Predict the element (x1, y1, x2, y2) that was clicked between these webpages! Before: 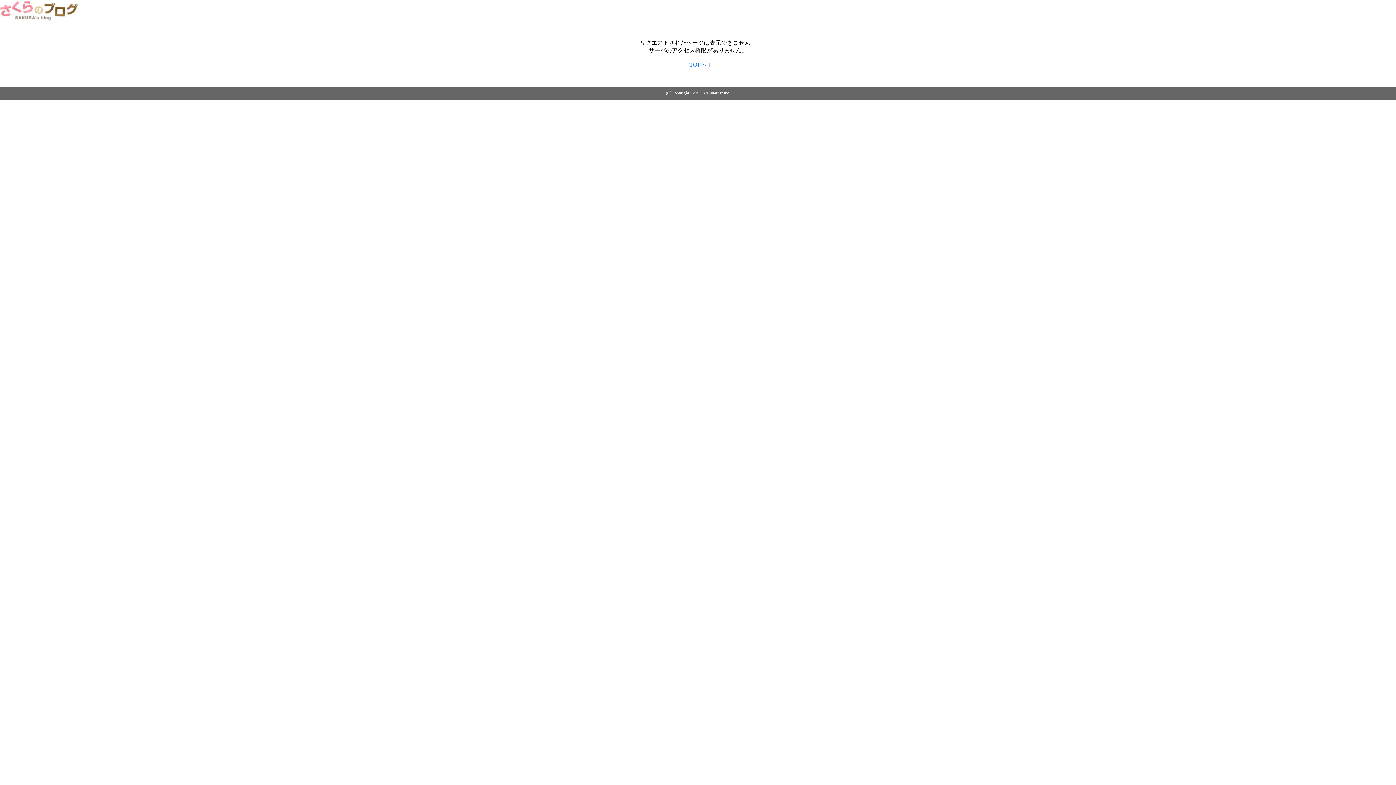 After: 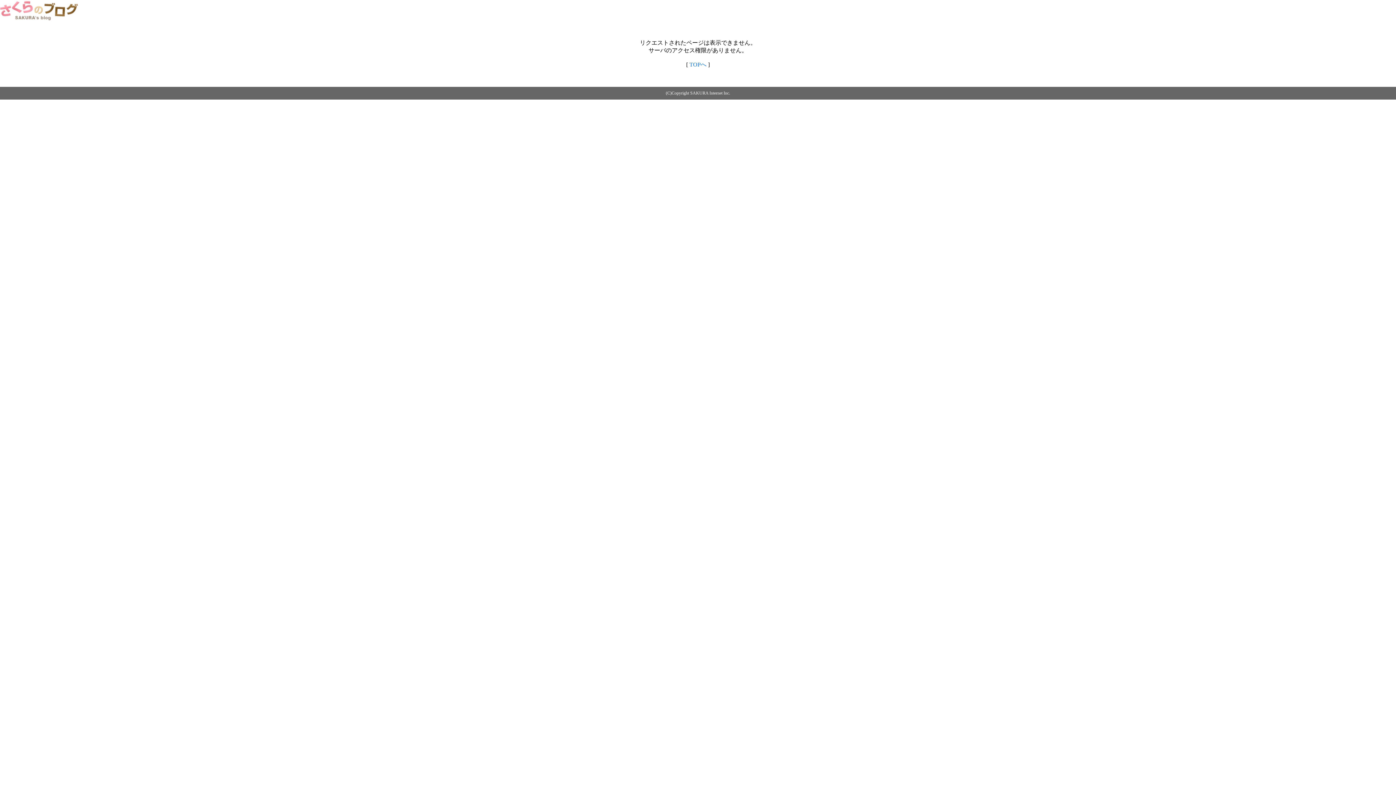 Action: label: TOPへ bbox: (689, 61, 706, 67)